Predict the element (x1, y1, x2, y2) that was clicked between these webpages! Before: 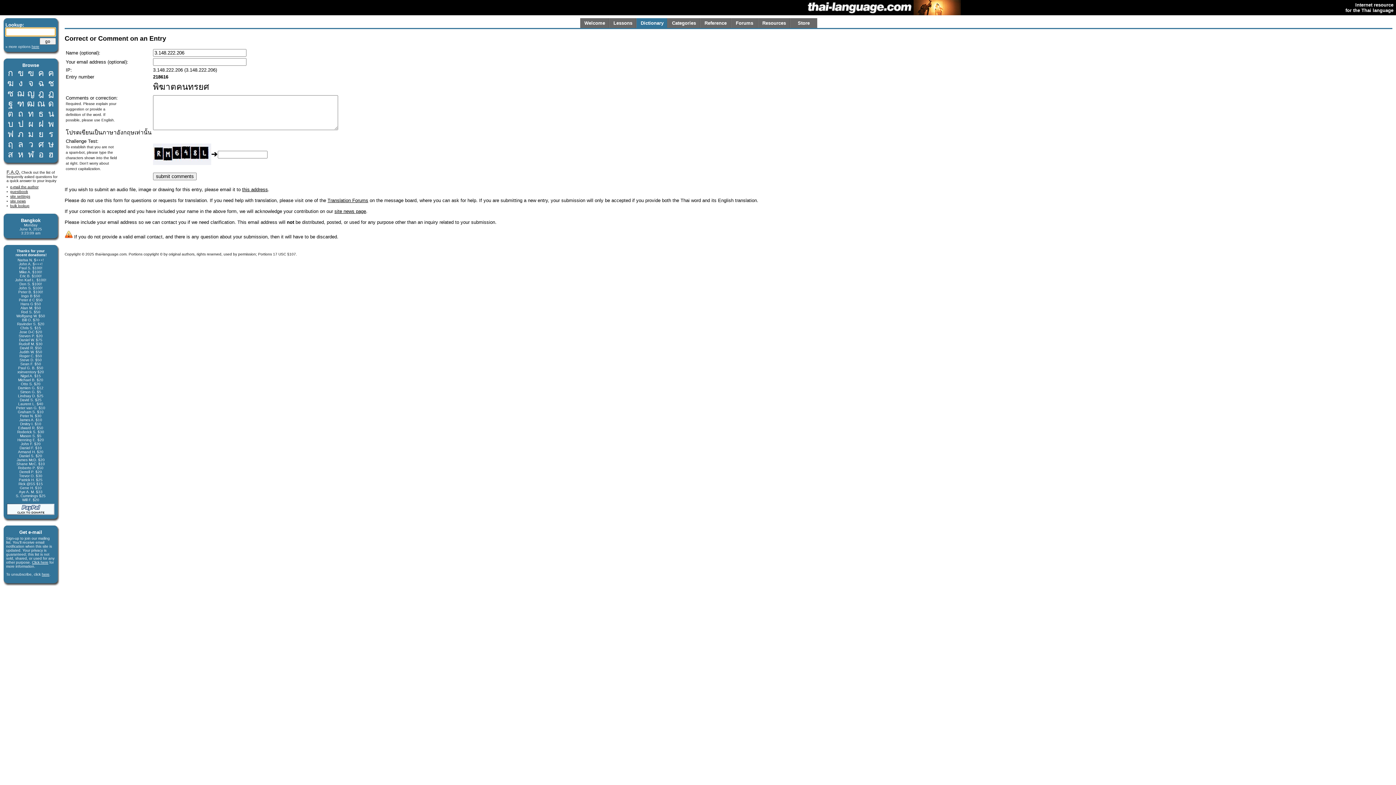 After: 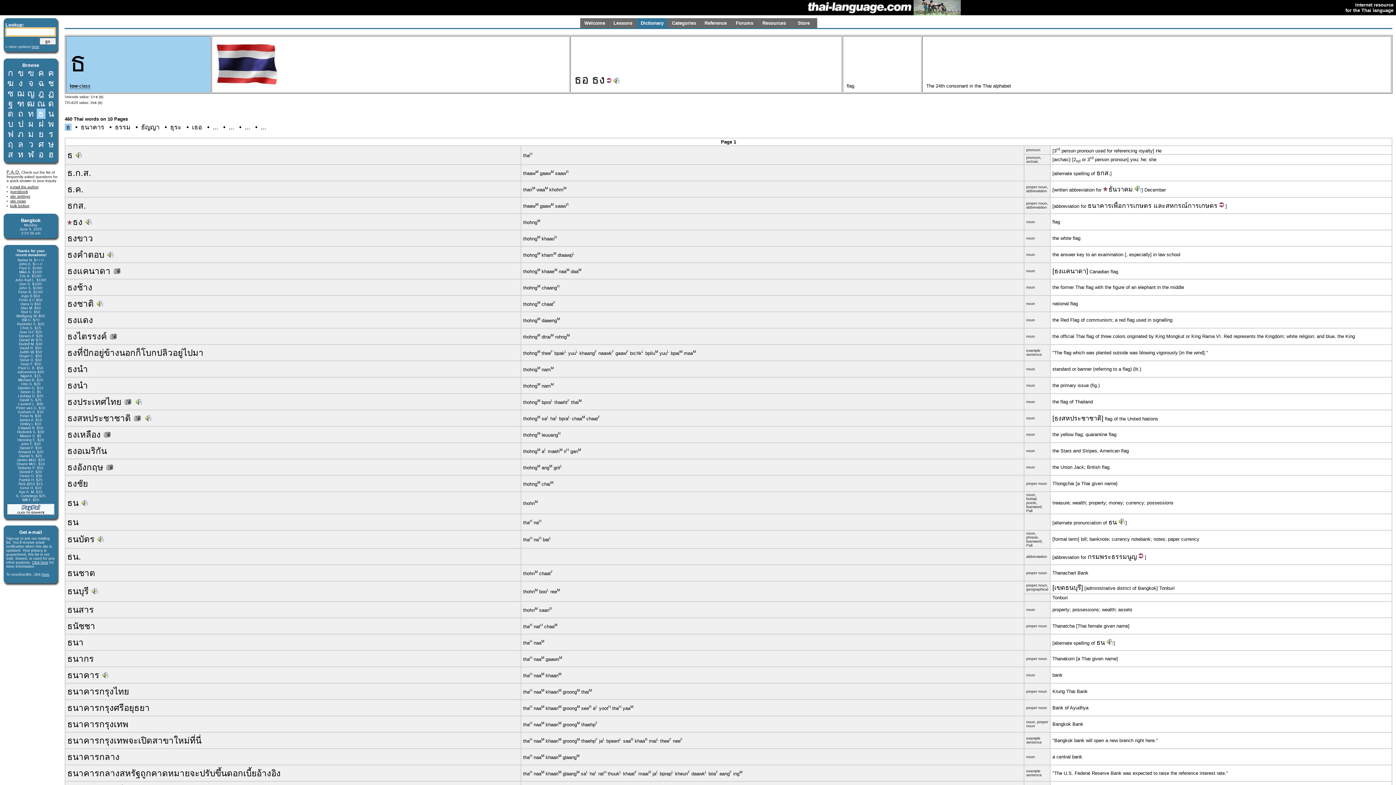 Action: bbox: (38, 108, 43, 118) label: ธ